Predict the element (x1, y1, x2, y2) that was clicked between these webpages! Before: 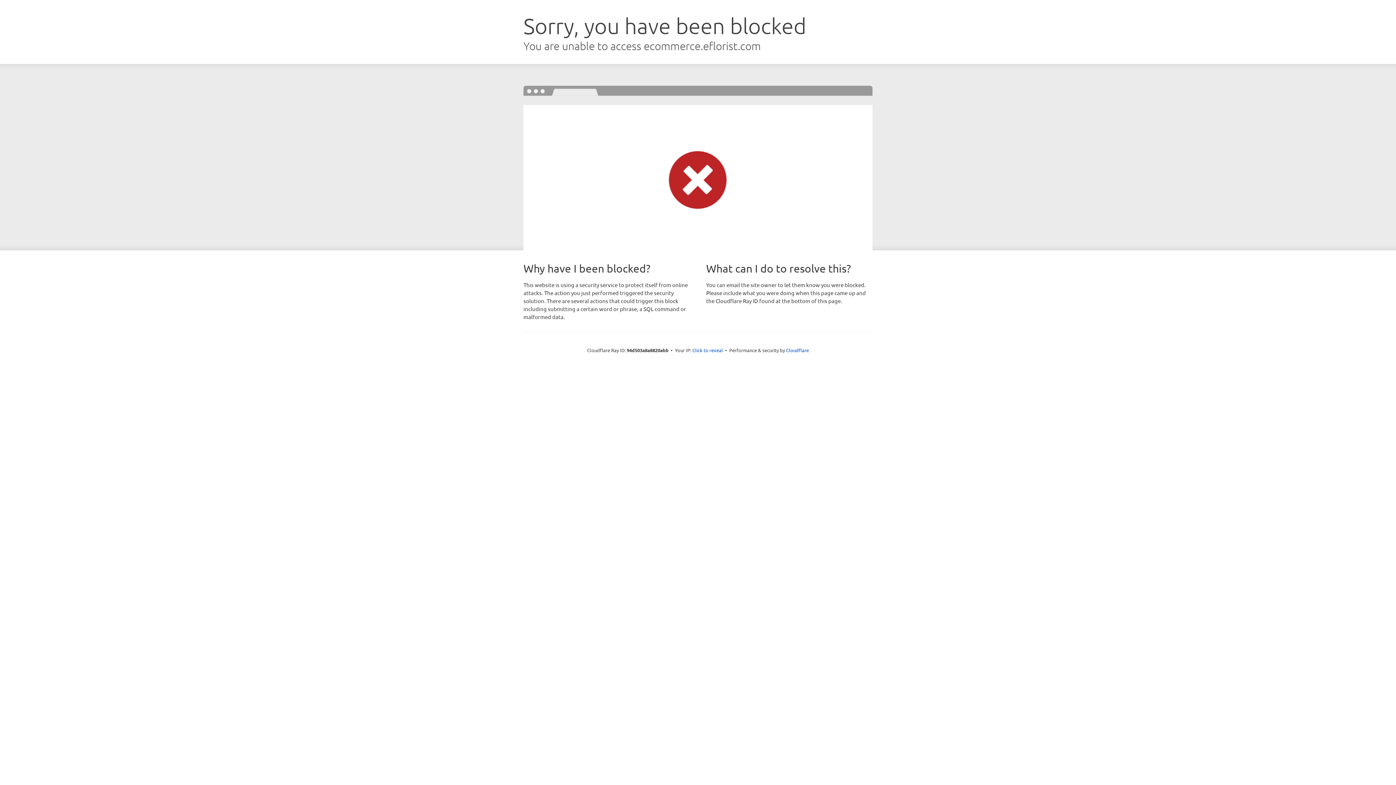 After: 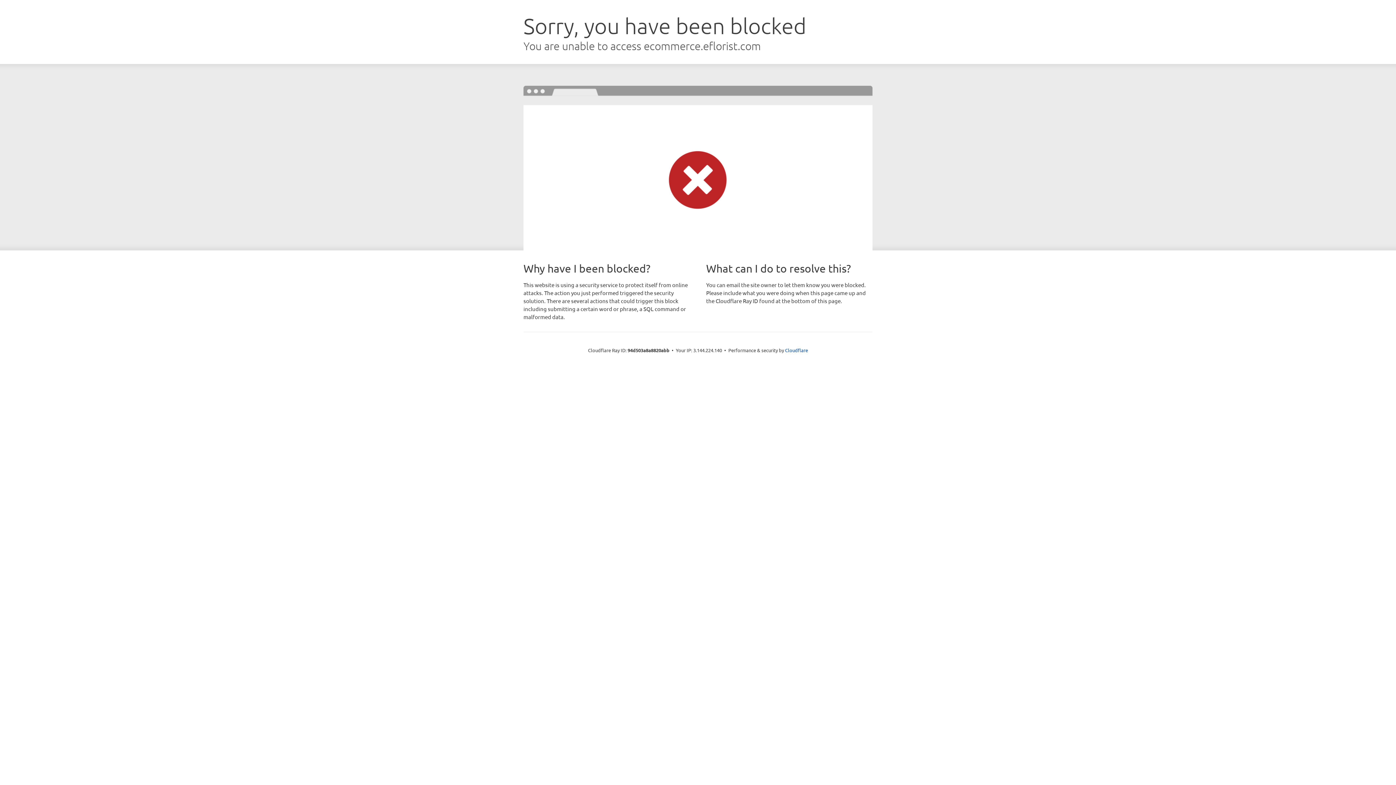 Action: bbox: (692, 346, 723, 353) label: Click to reveal